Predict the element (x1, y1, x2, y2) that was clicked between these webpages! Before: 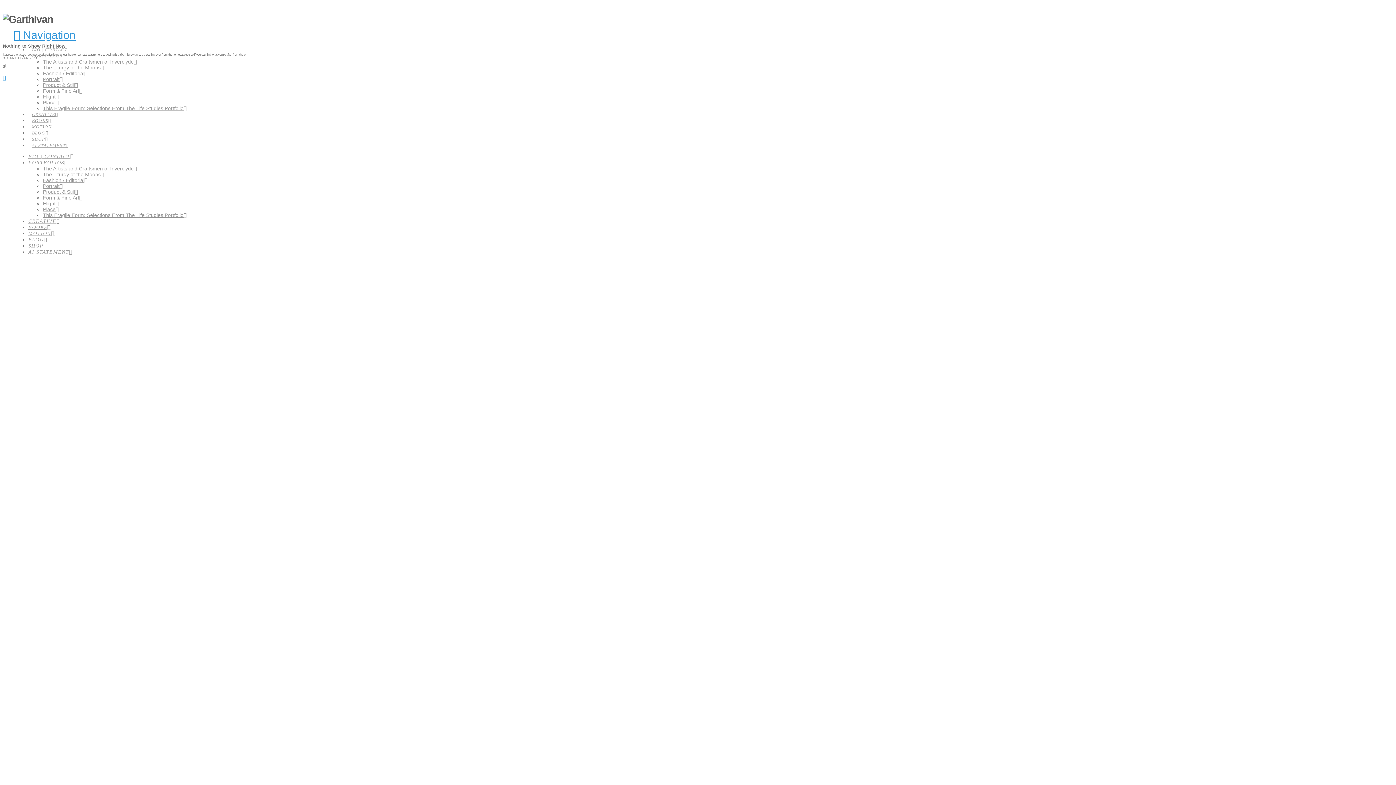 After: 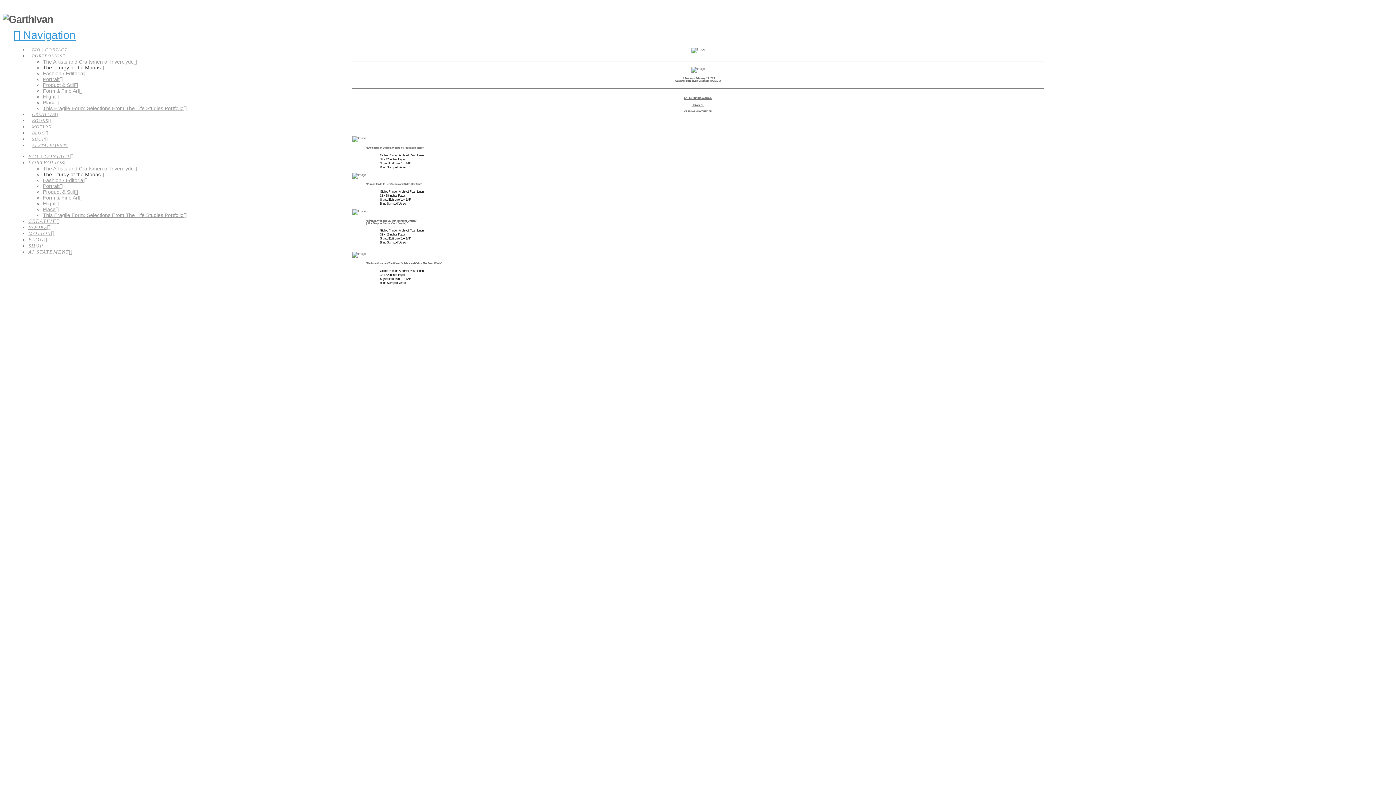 Action: label: The Liturgy of the Moons bbox: (42, 64, 103, 70)